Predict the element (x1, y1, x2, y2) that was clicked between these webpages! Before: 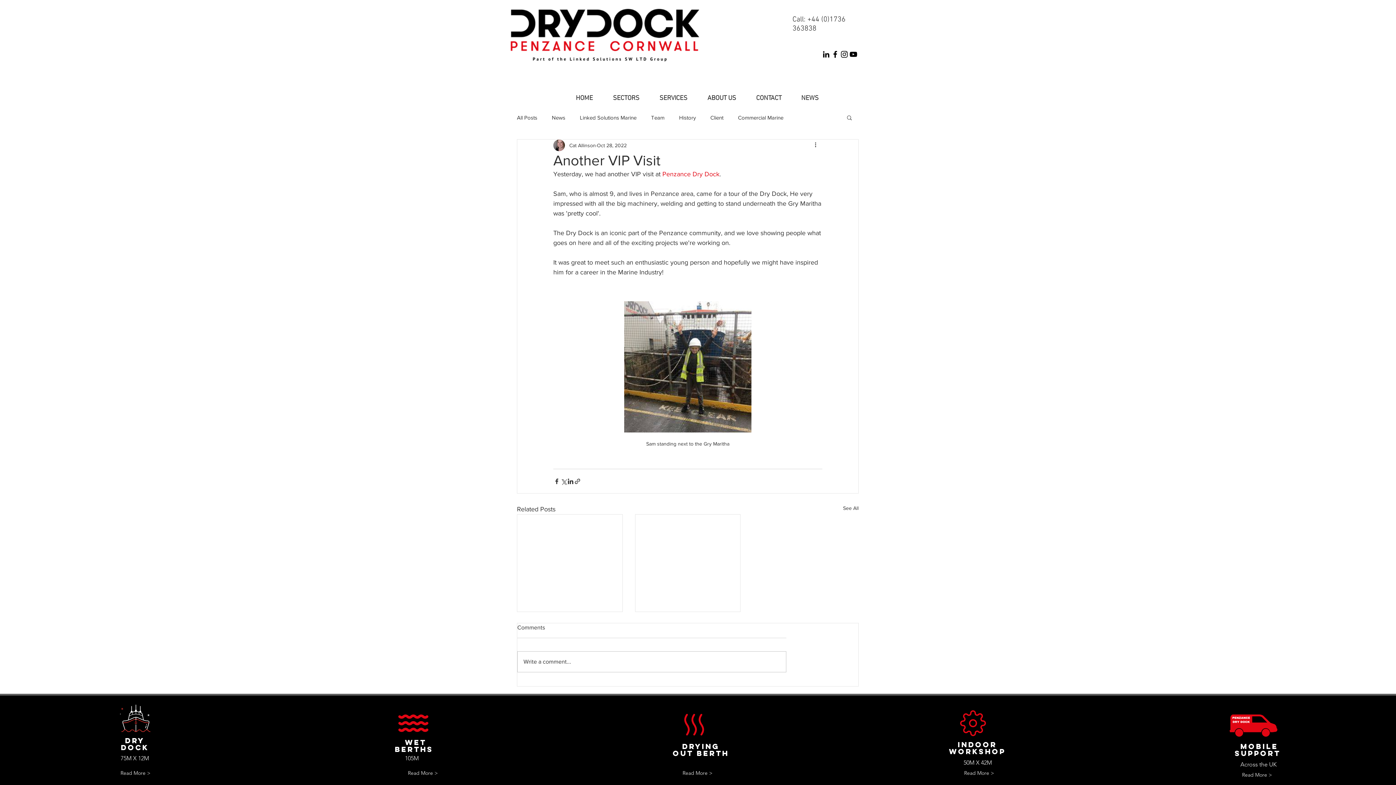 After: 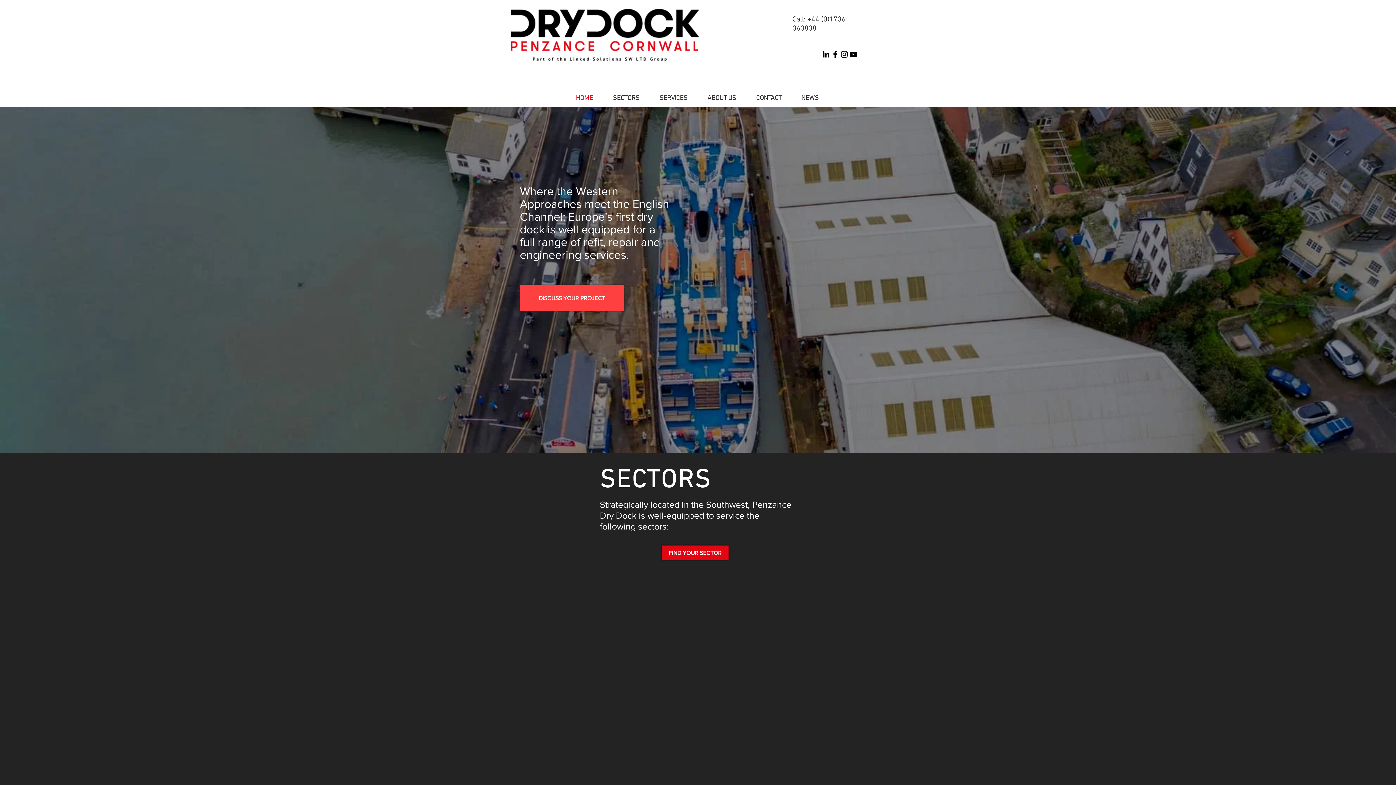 Action: bbox: (570, 89, 607, 107) label: HOME